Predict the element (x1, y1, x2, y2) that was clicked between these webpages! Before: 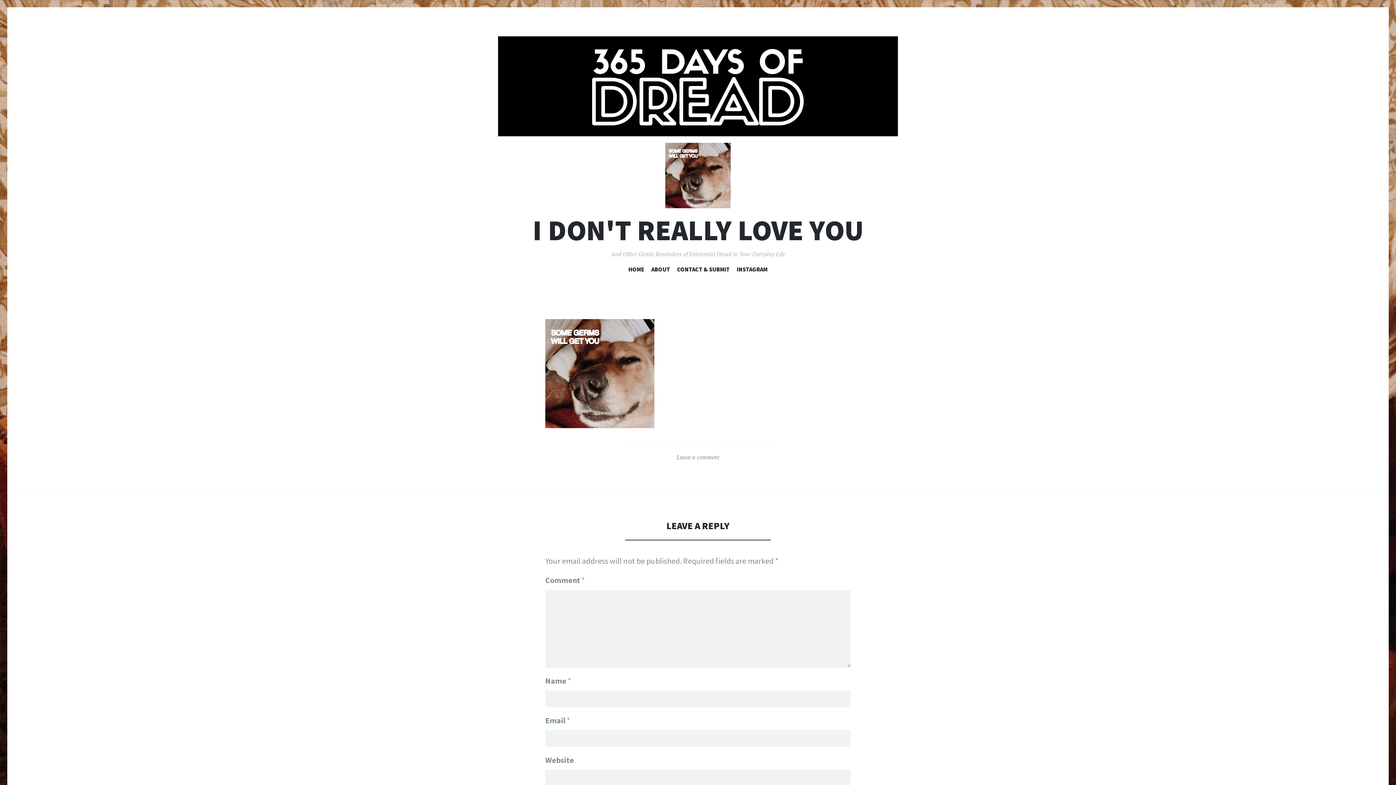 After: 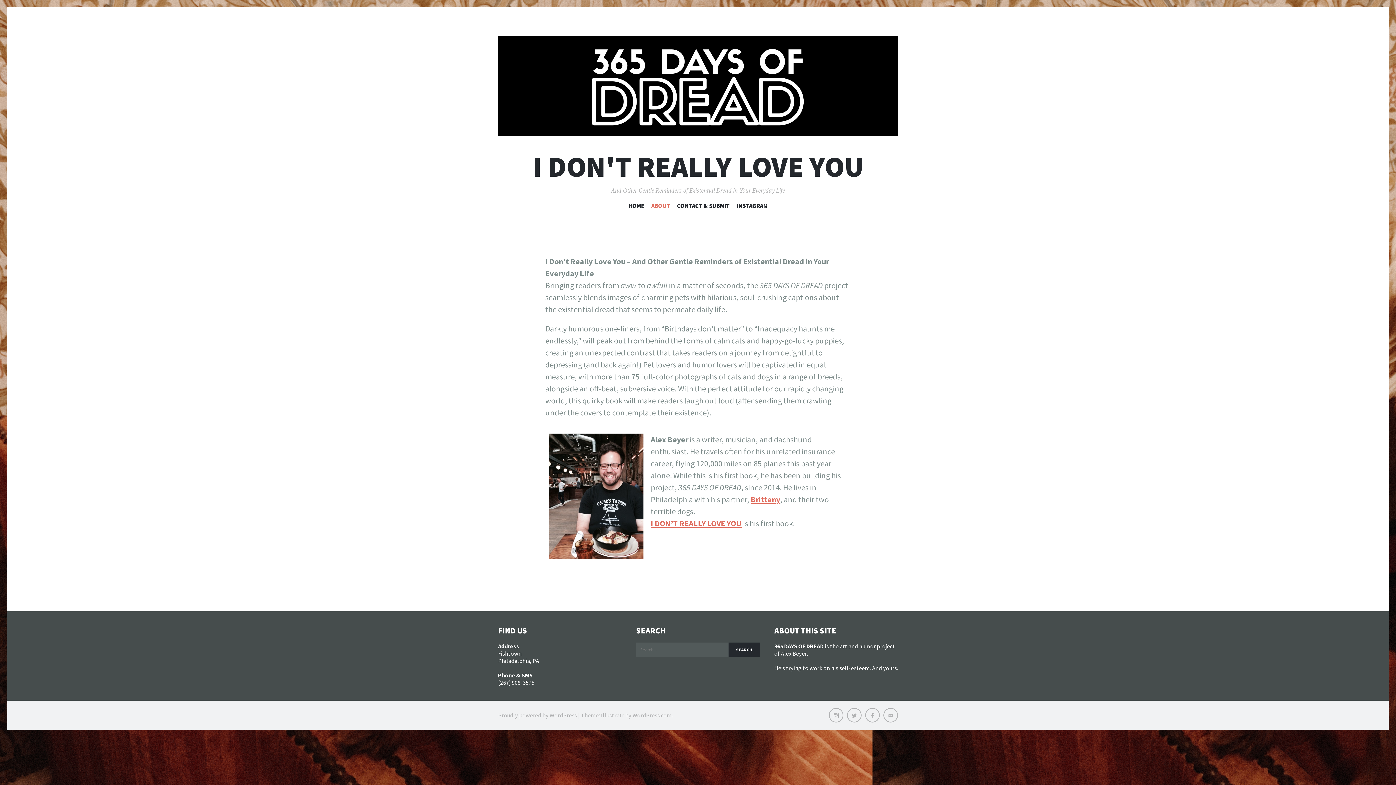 Action: label: ABOUT bbox: (651, 265, 670, 275)